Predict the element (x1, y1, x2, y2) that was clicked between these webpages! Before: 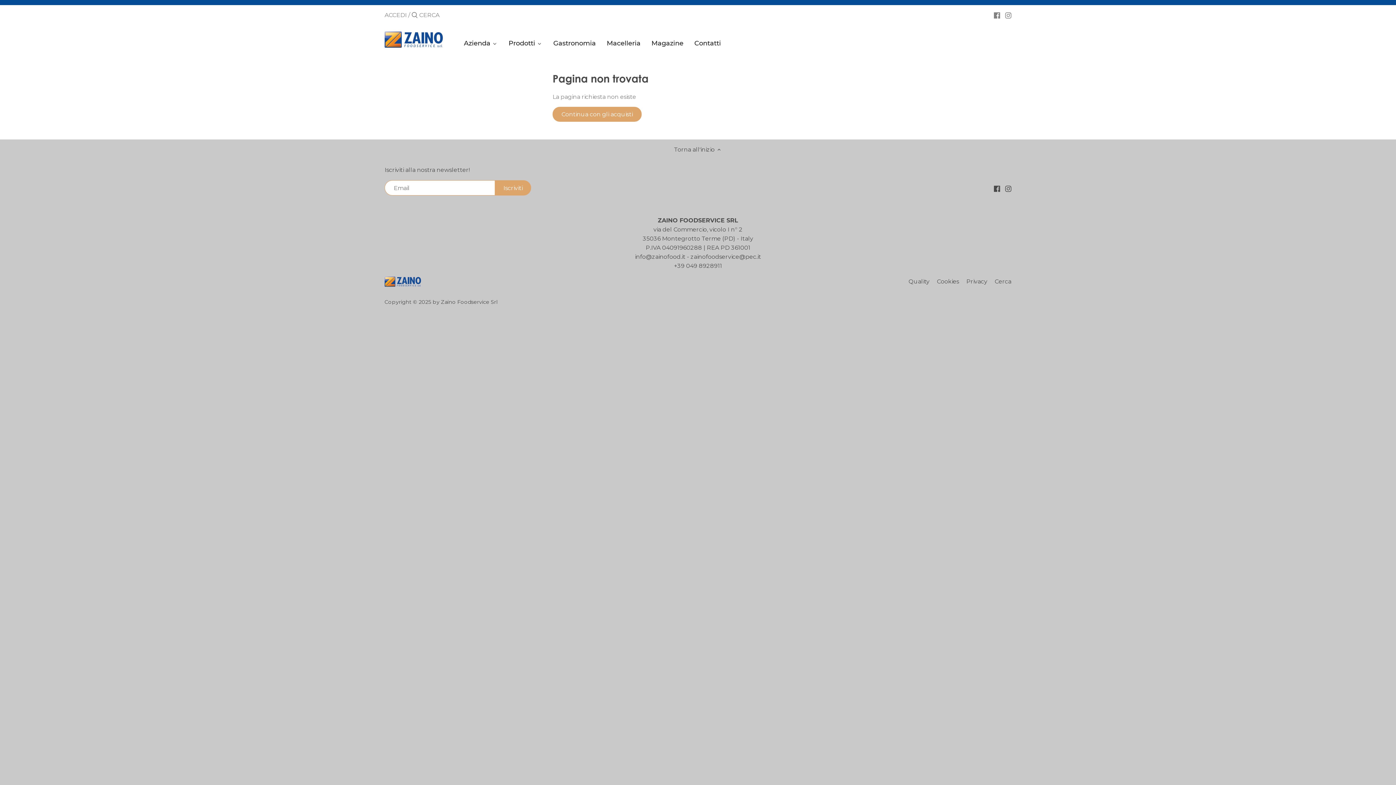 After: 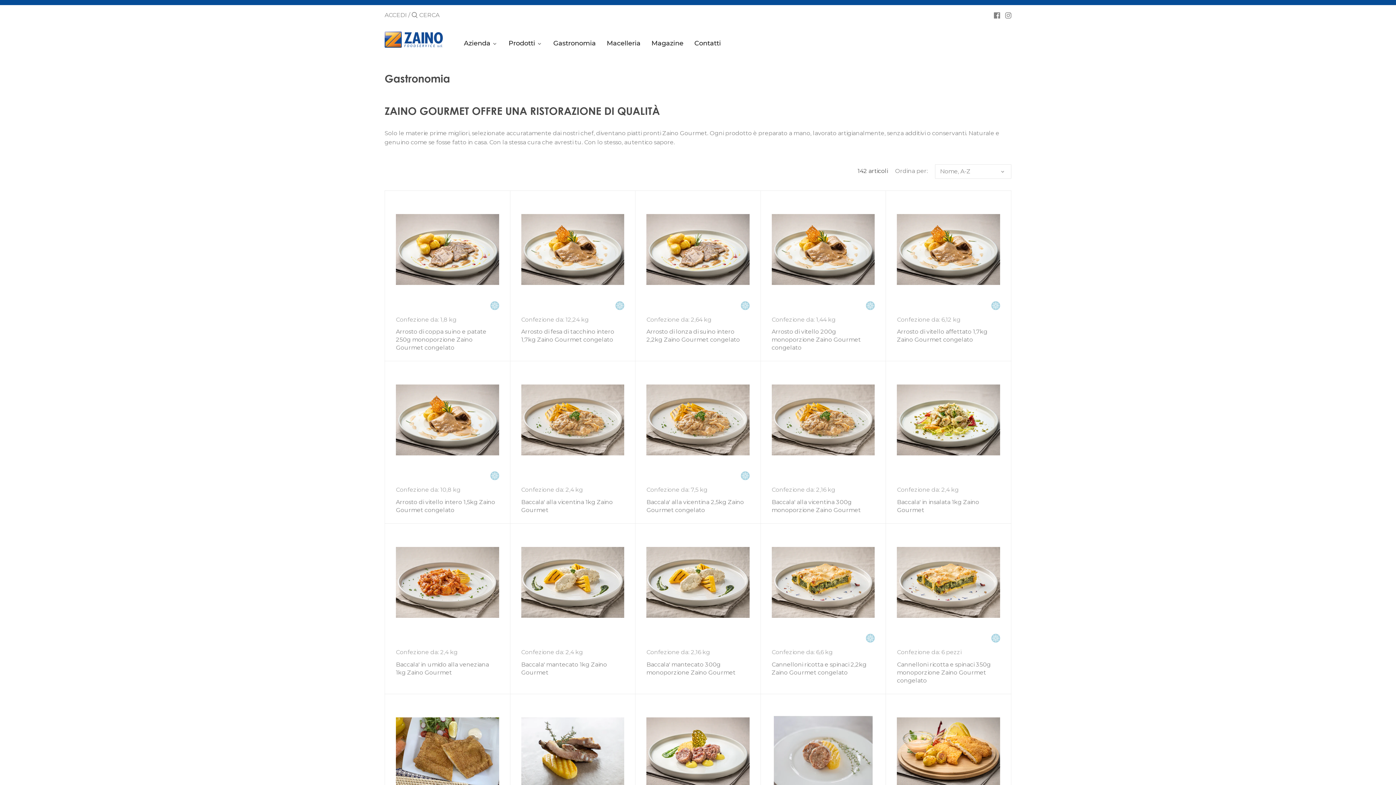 Action: label: Gastronomia bbox: (552, 36, 605, 52)